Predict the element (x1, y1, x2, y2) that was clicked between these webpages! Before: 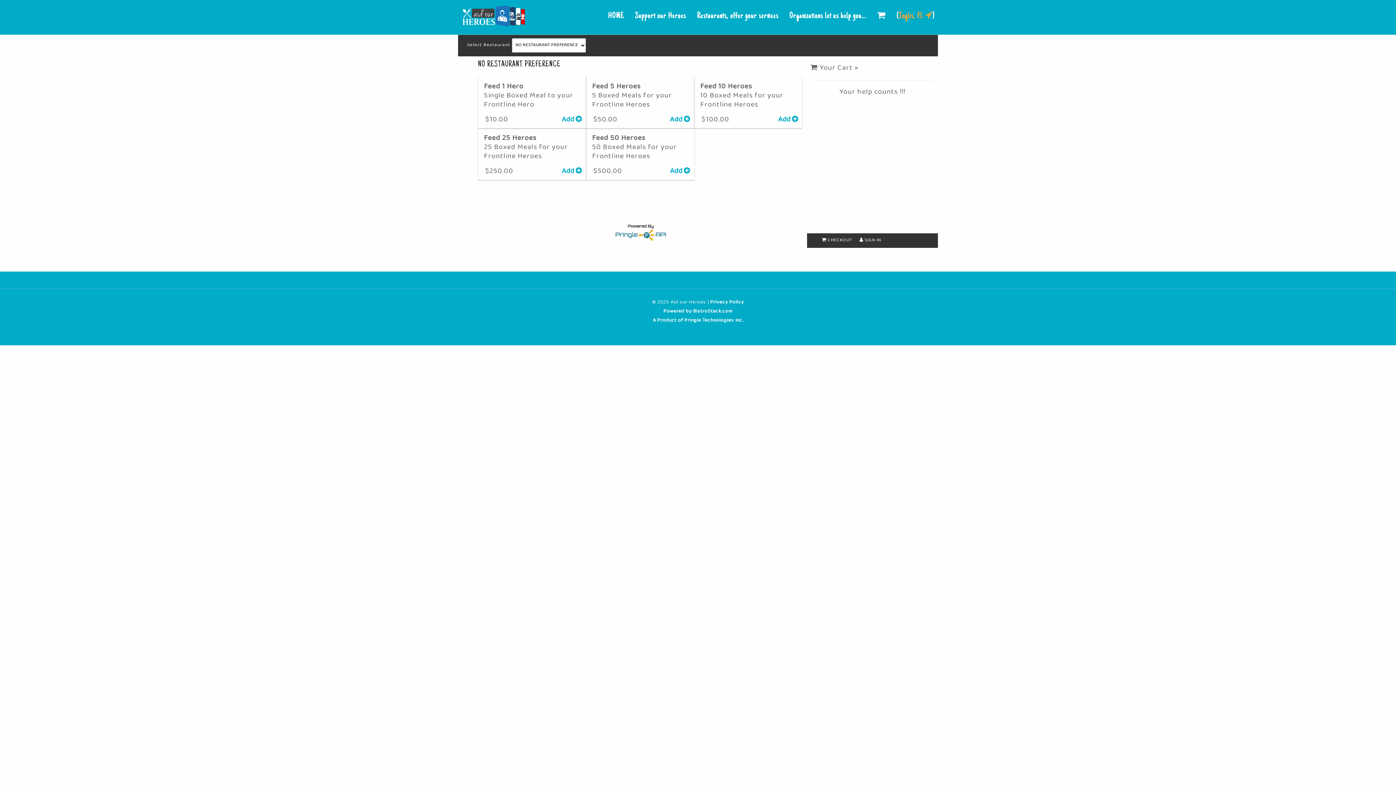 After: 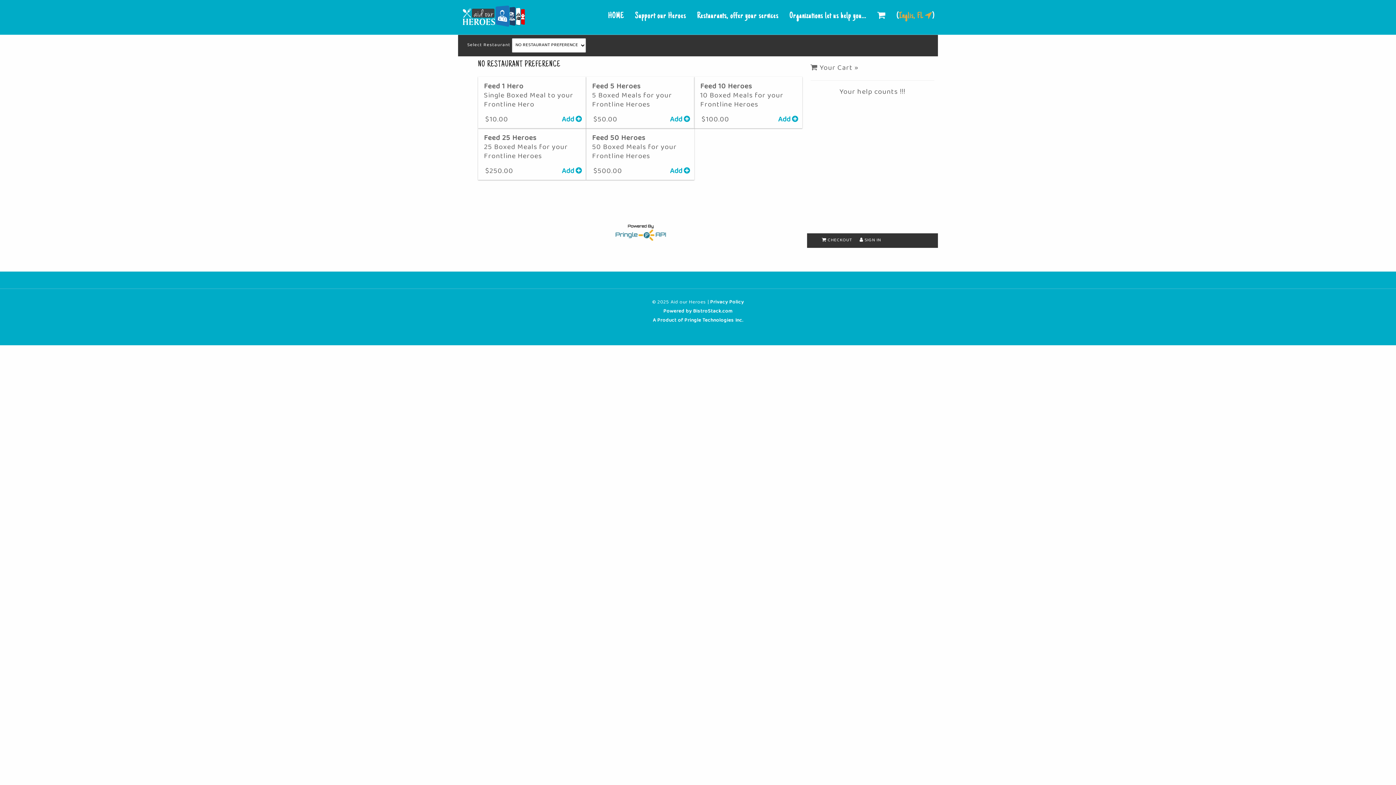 Action: label: Support our Heroes bbox: (624, 1, 686, 30)